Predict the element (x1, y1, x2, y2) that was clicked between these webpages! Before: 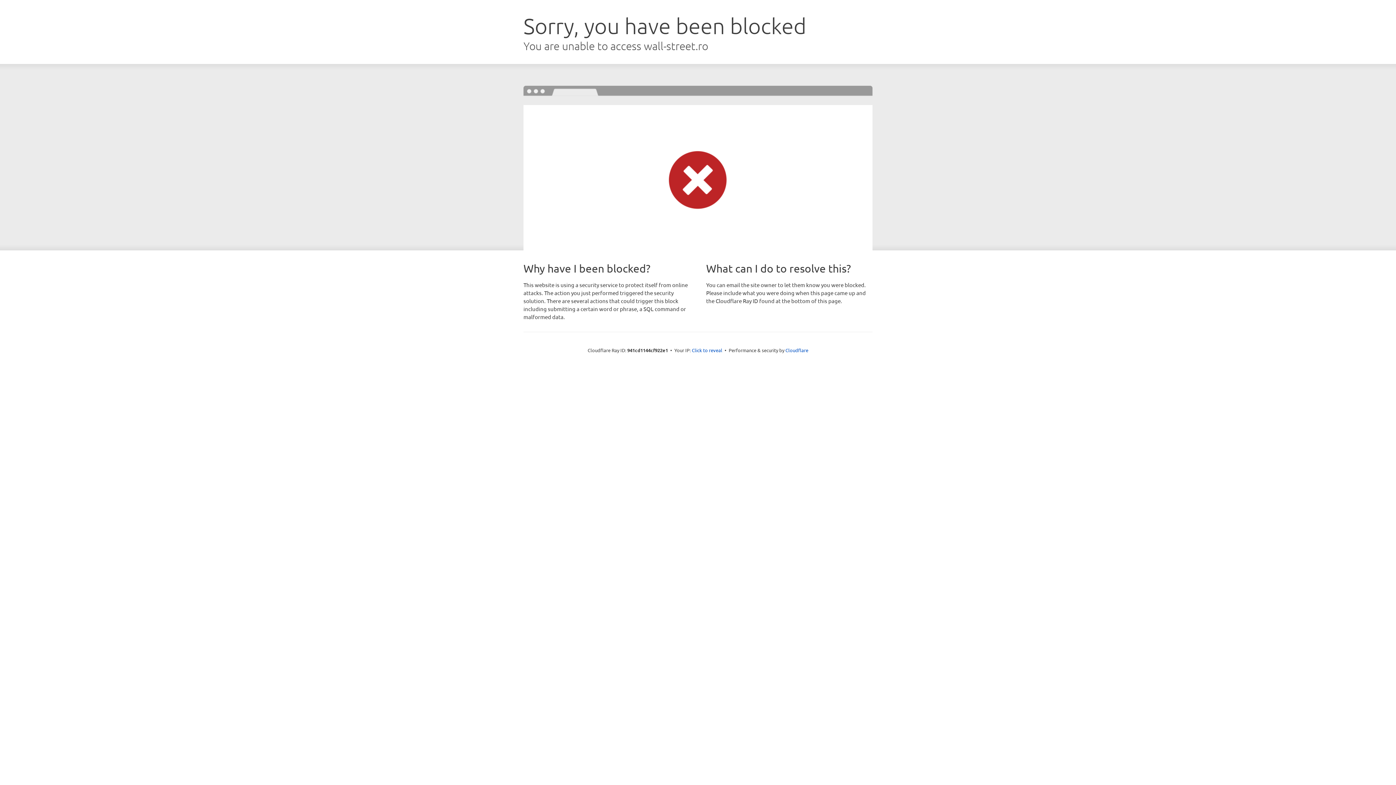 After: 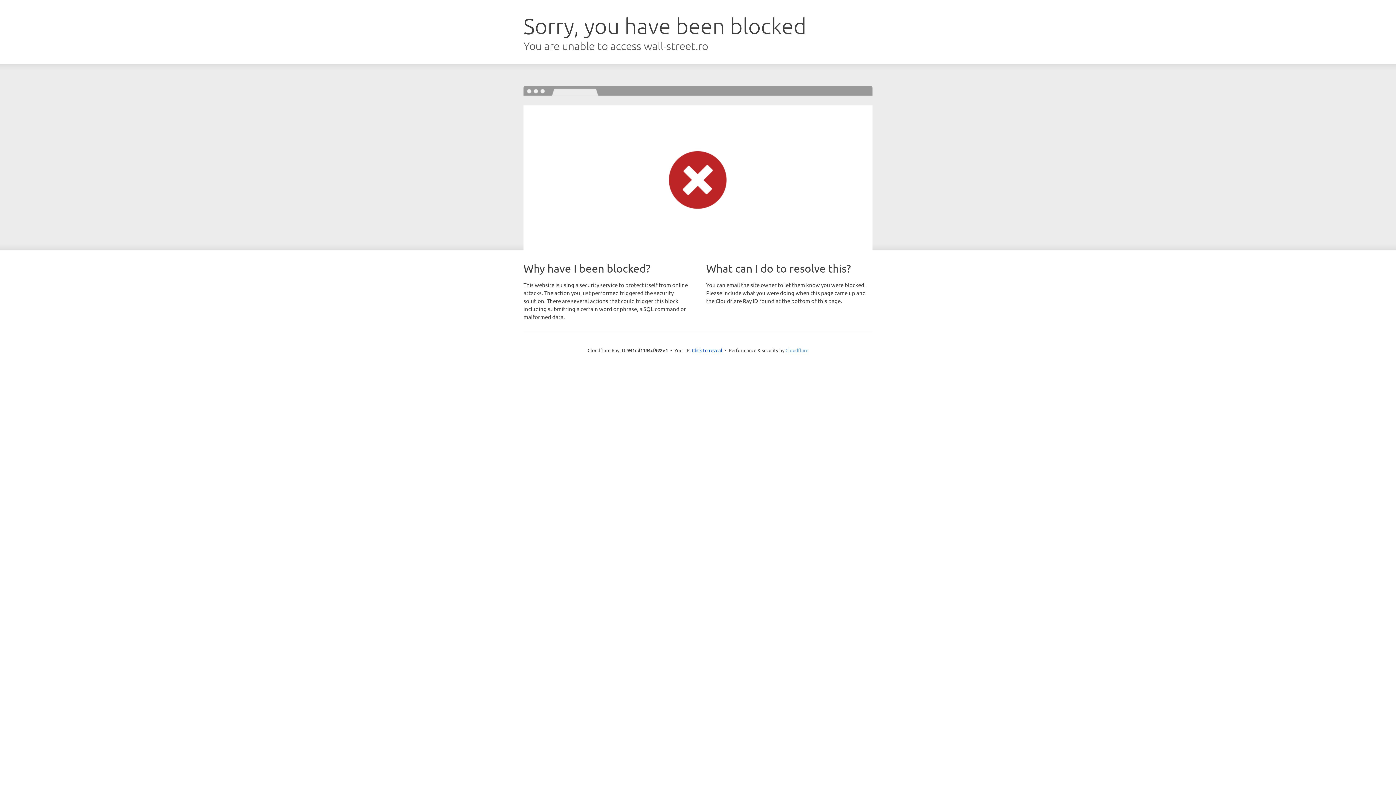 Action: label: Cloudflare bbox: (785, 347, 808, 353)